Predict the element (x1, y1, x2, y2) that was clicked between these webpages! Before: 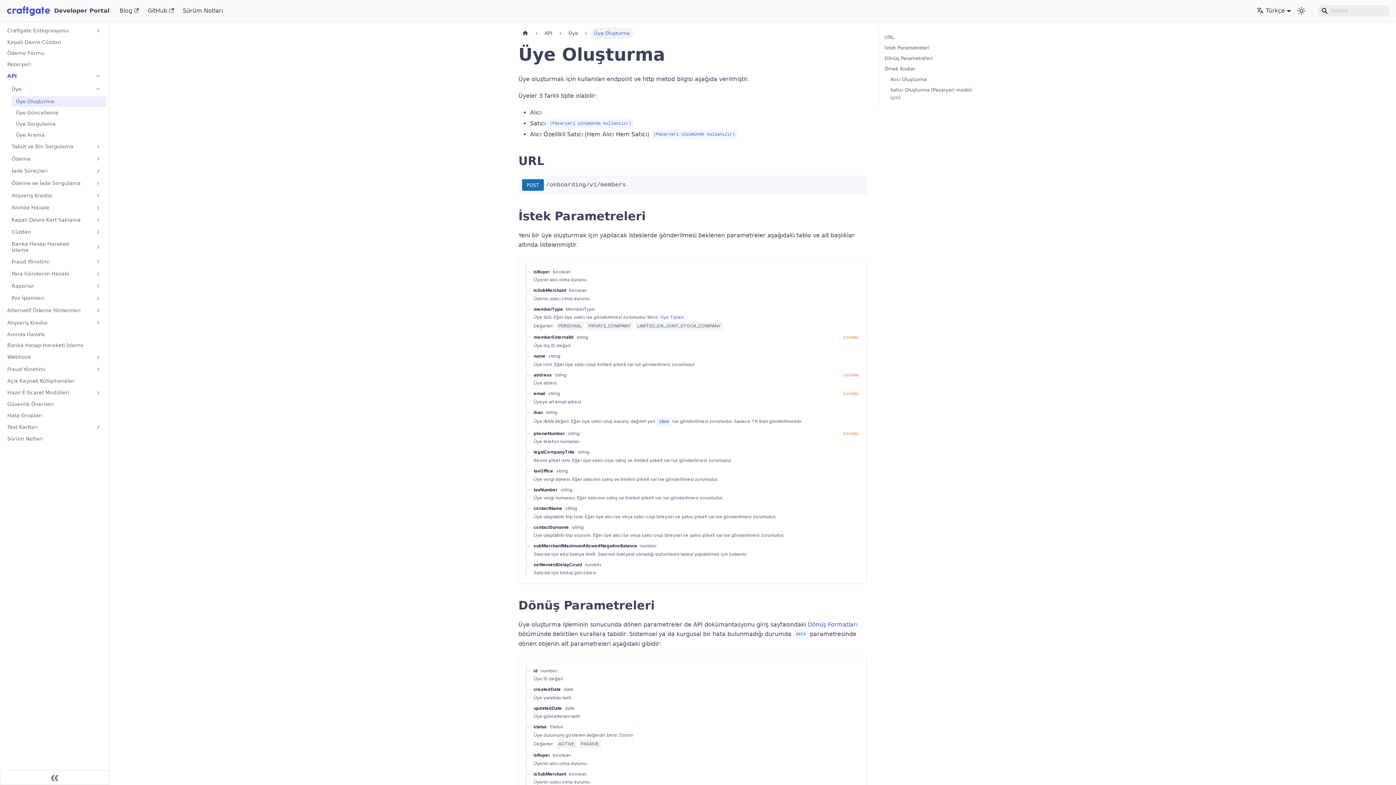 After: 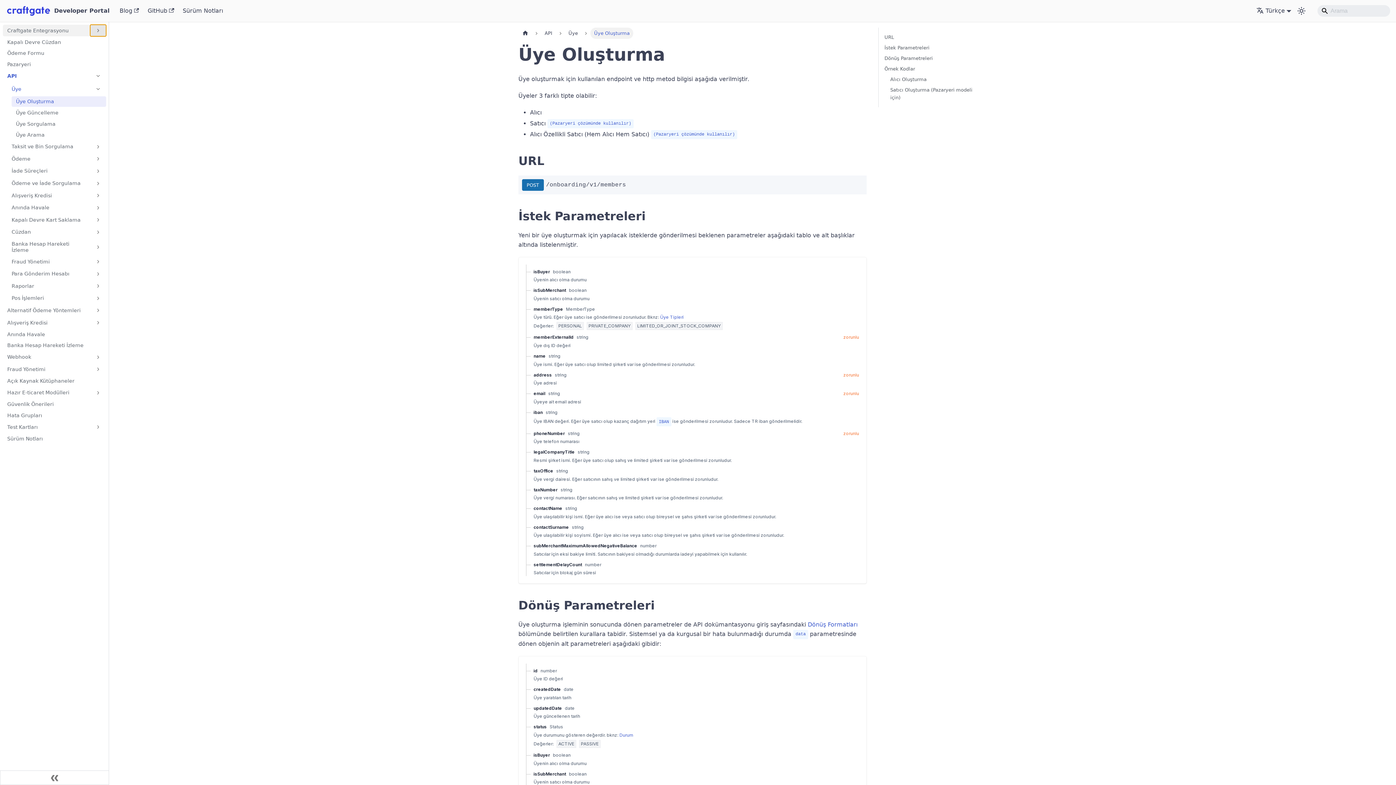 Action: bbox: (90, 24, 106, 36) label: Expand sidebar category 'Craftgate Entegrasyonu'